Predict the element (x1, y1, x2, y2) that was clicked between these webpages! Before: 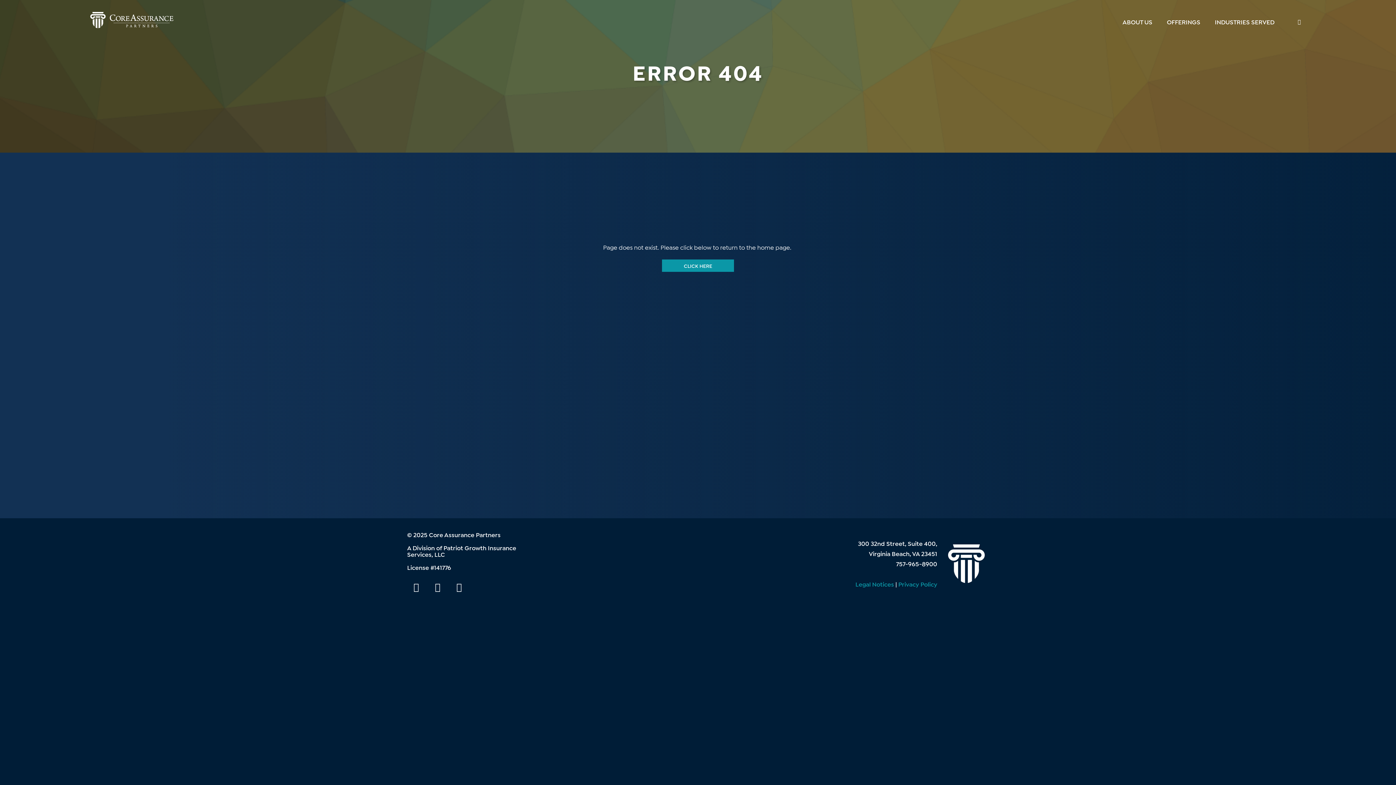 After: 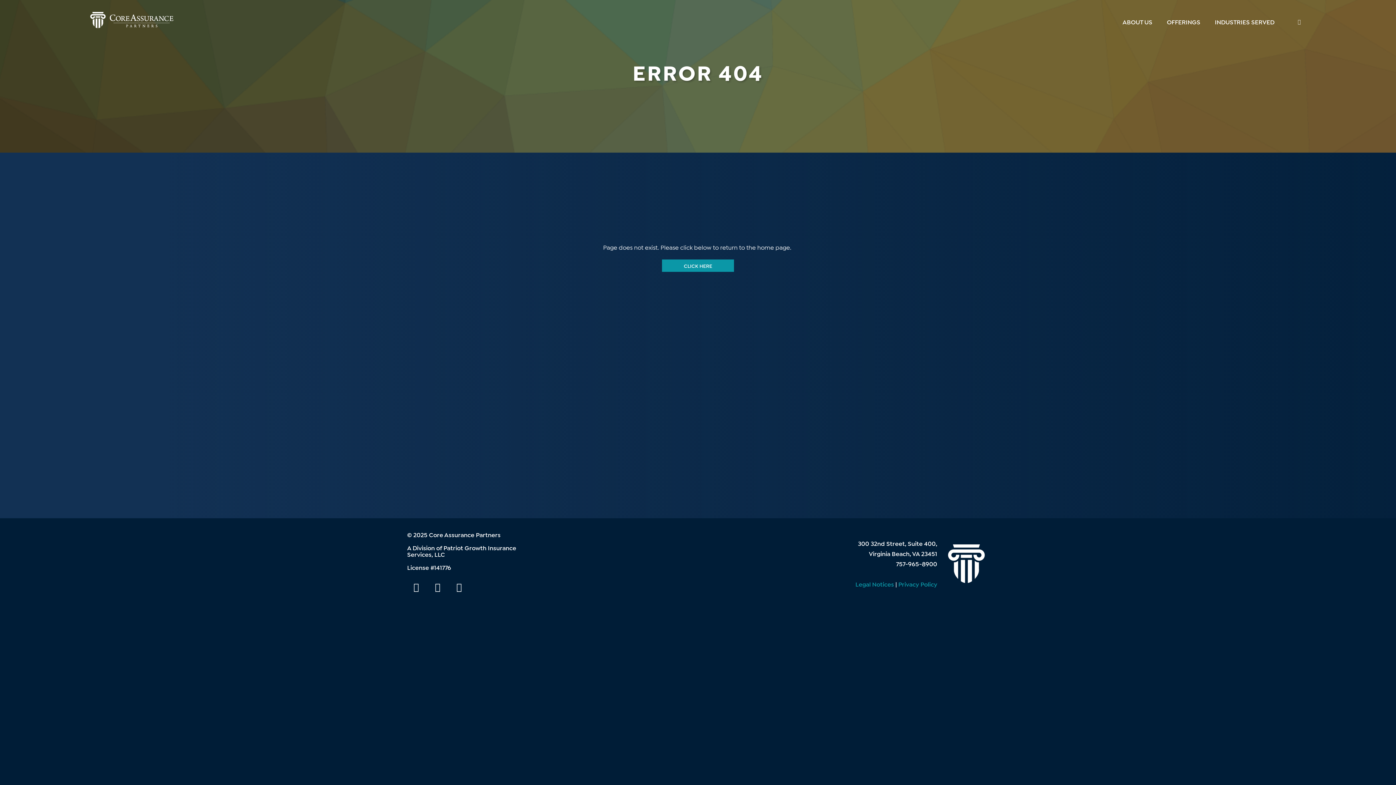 Action: bbox: (1290, 15, 1308, 28)